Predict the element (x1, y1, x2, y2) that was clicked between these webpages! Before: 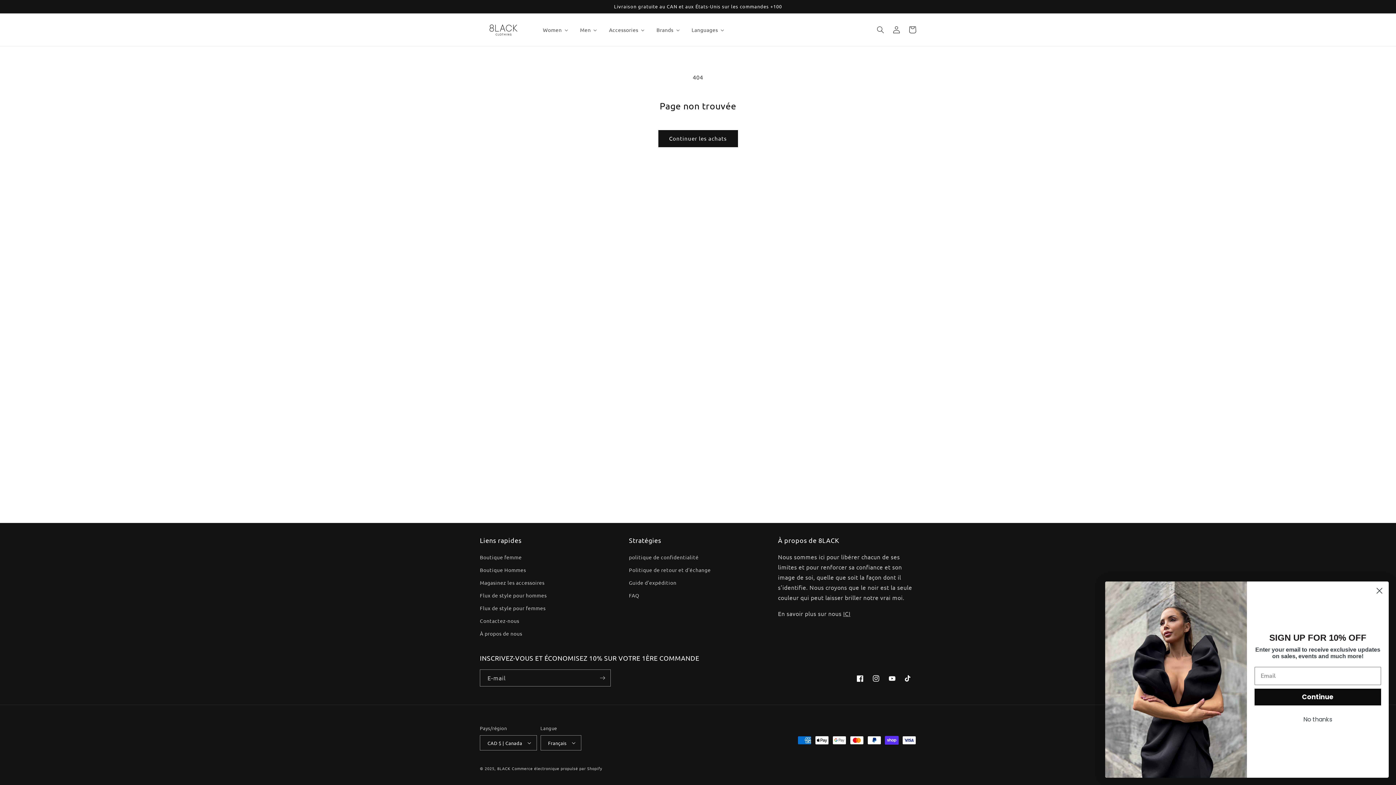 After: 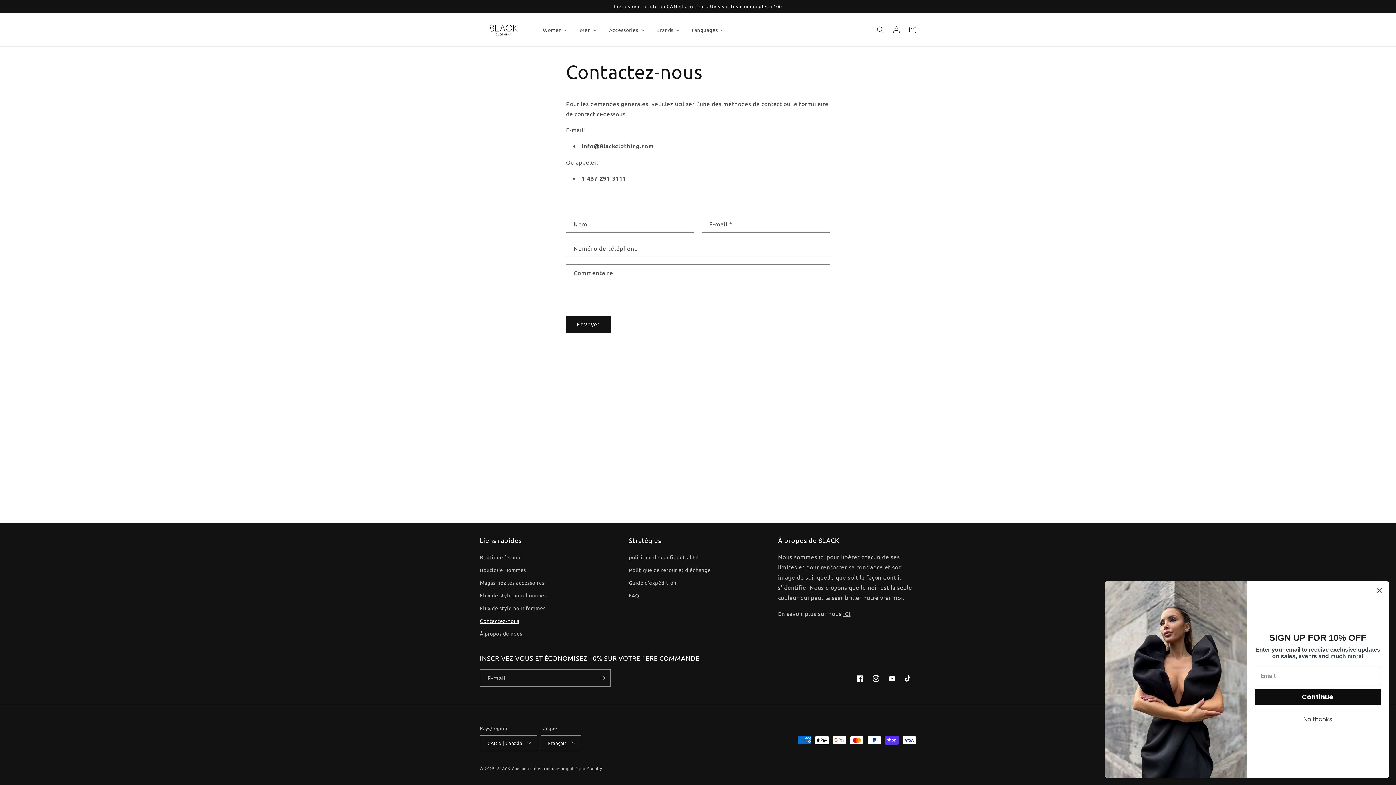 Action: label: Contactez-nous bbox: (480, 614, 519, 627)